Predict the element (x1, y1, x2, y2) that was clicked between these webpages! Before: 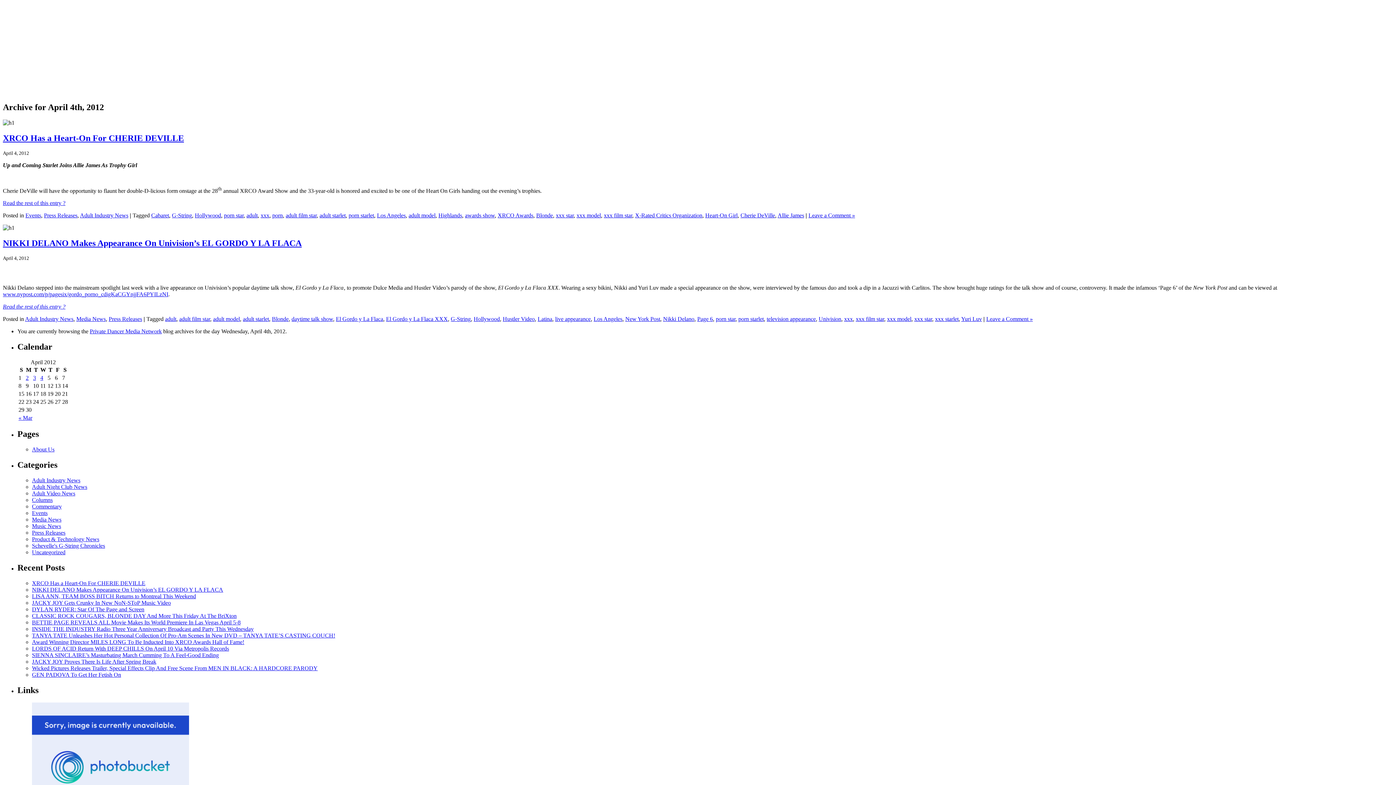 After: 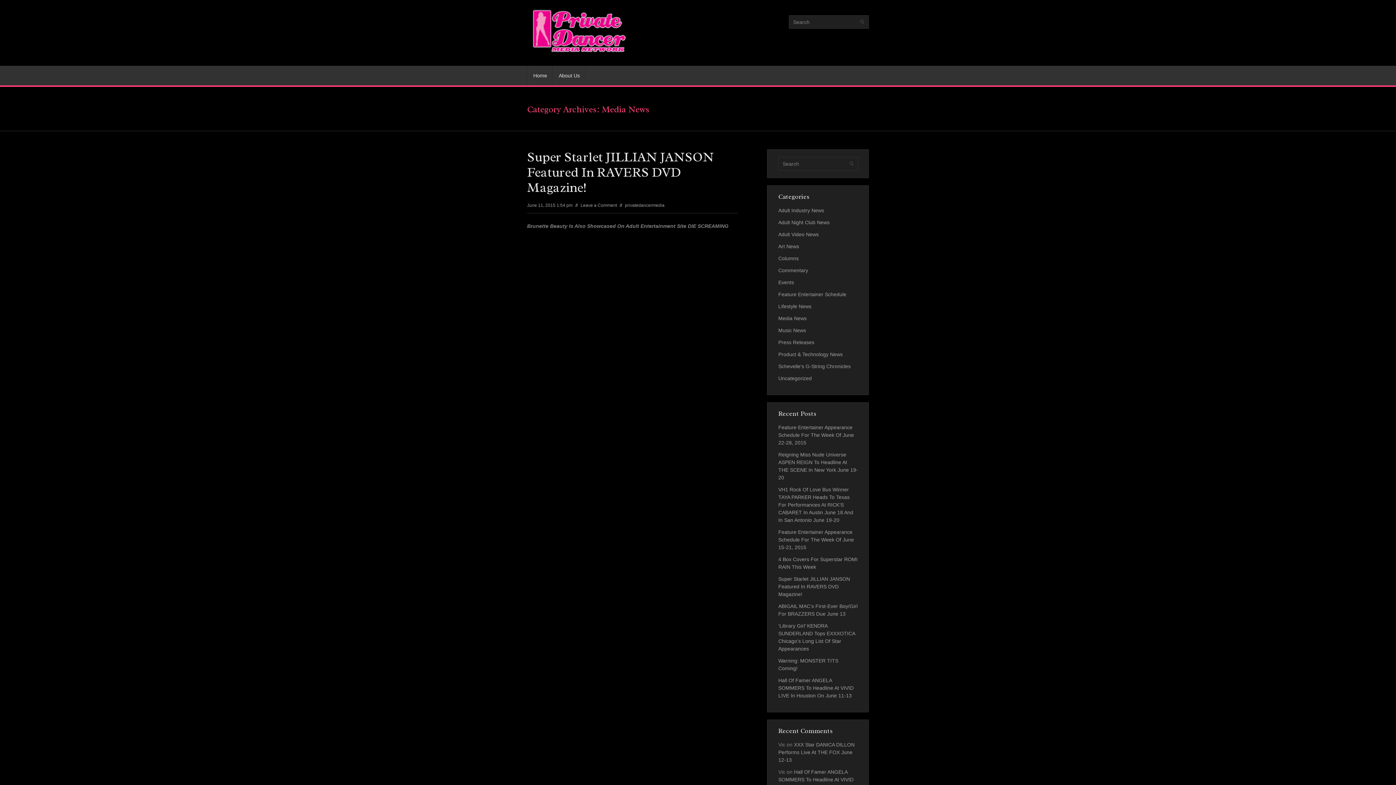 Action: label: Media News bbox: (76, 315, 105, 322)